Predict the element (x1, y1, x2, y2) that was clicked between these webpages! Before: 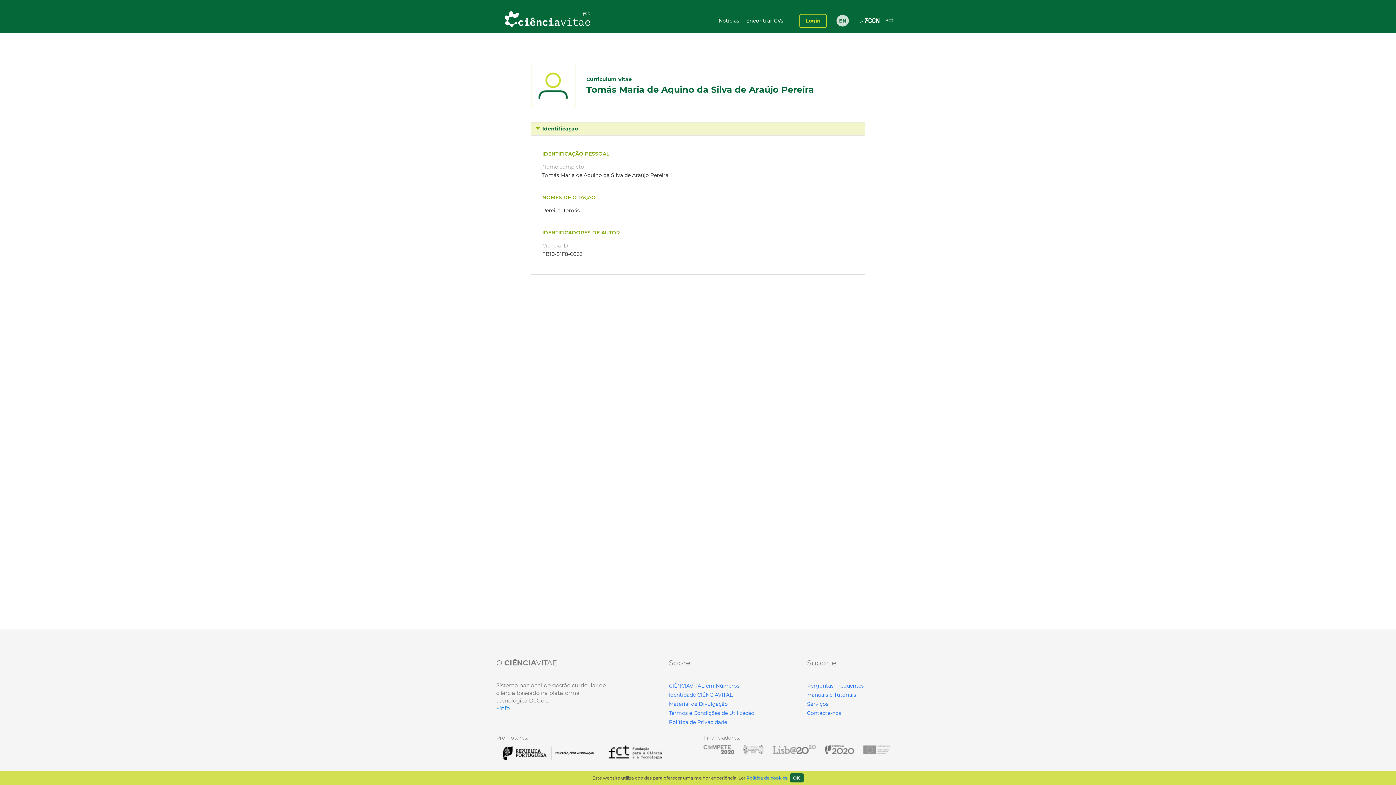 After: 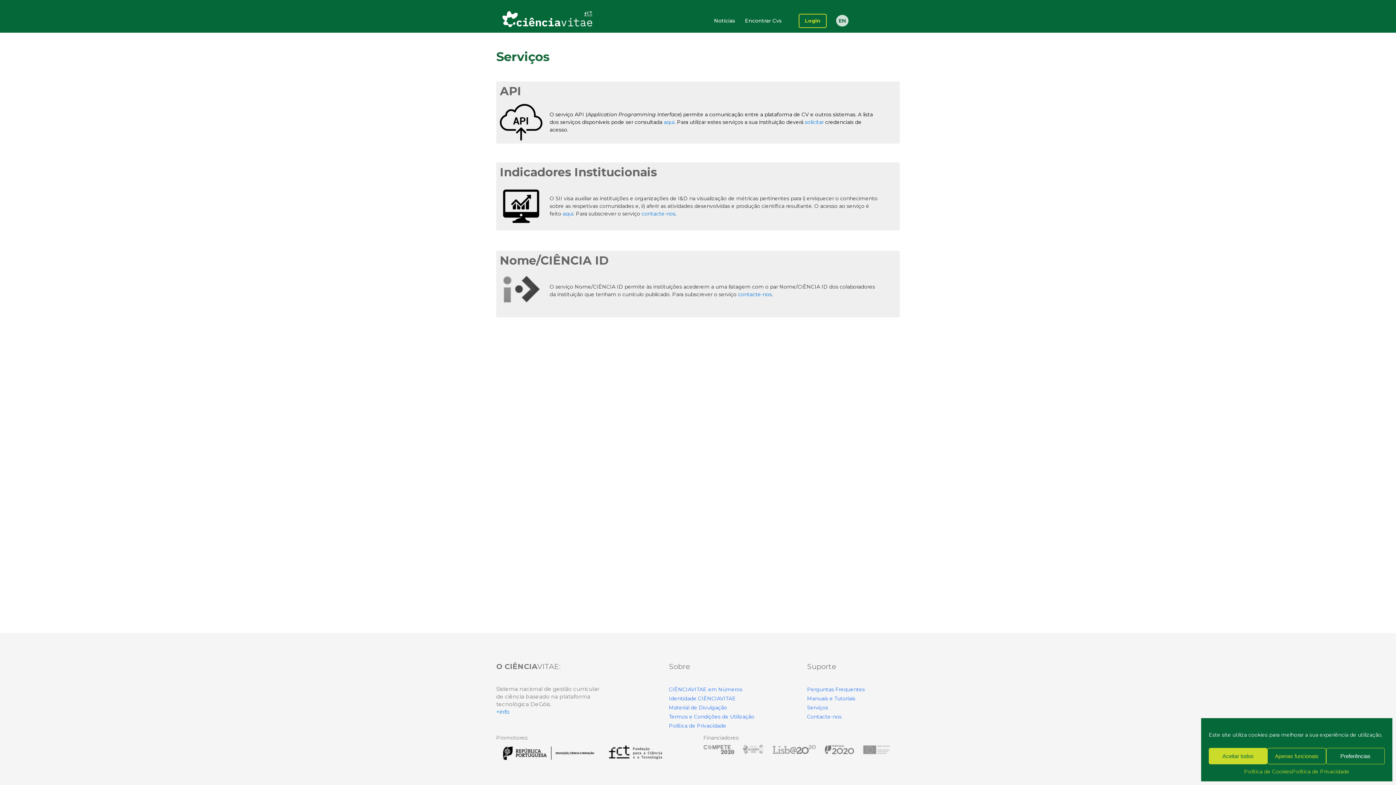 Action: bbox: (807, 701, 828, 707) label: Serviços